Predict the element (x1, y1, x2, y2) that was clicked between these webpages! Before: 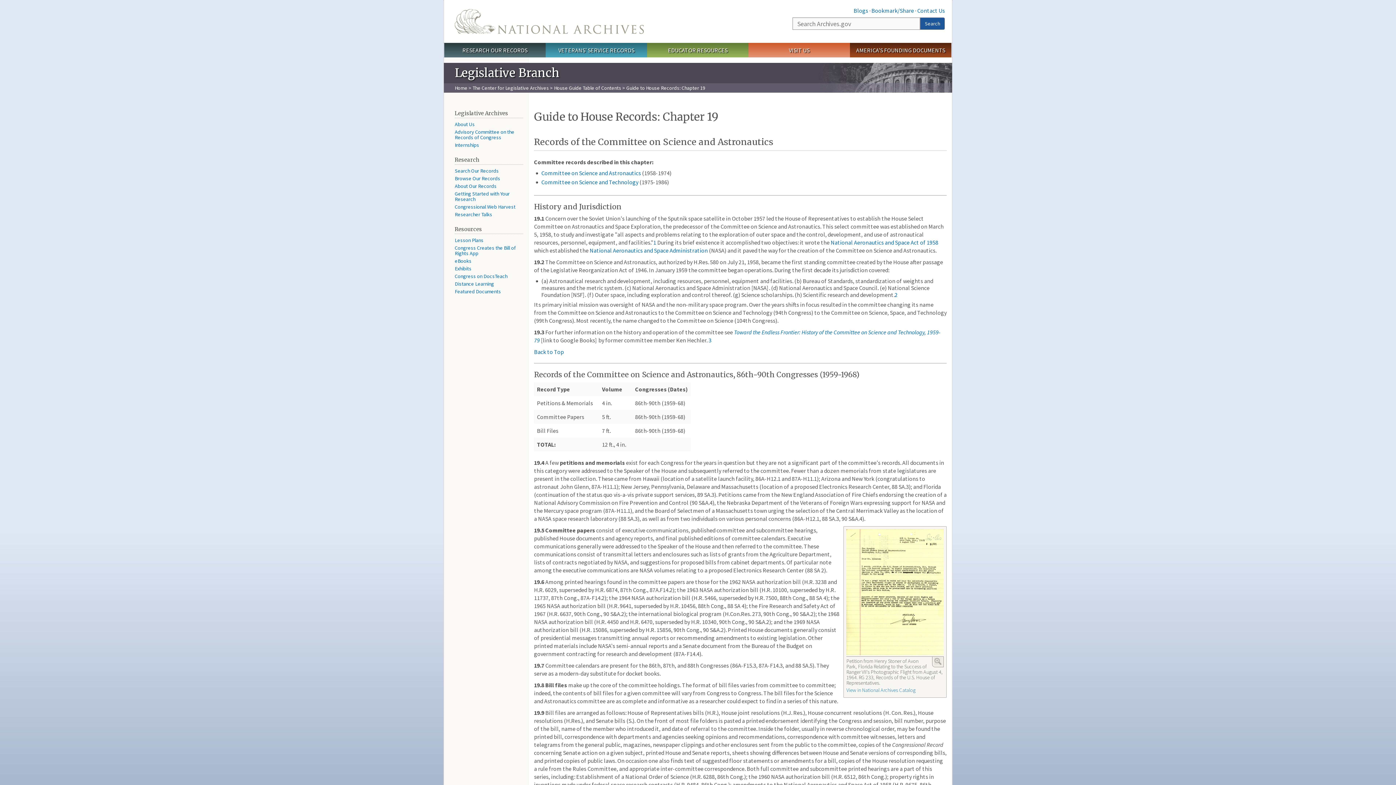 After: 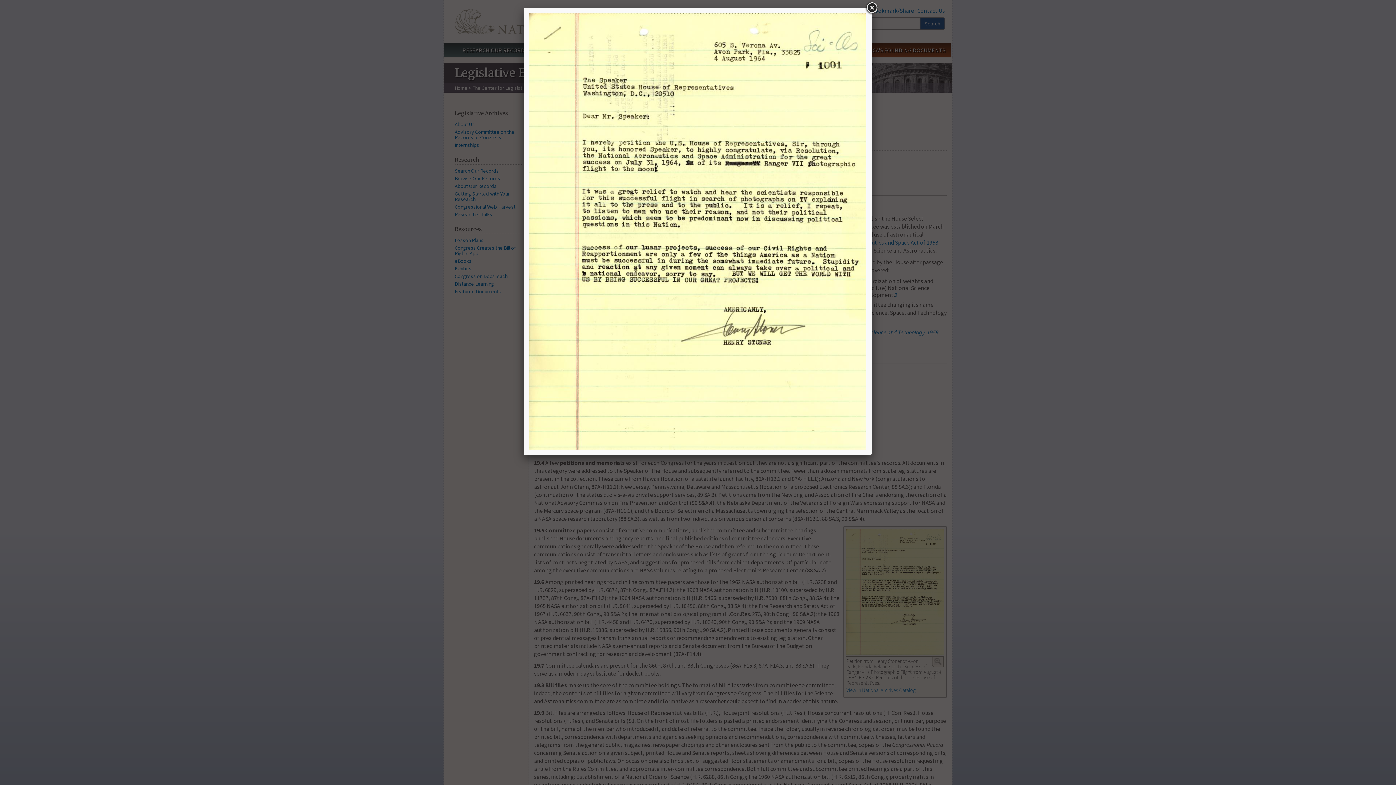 Action: label: Enlarge bbox: (934, 658, 941, 665)